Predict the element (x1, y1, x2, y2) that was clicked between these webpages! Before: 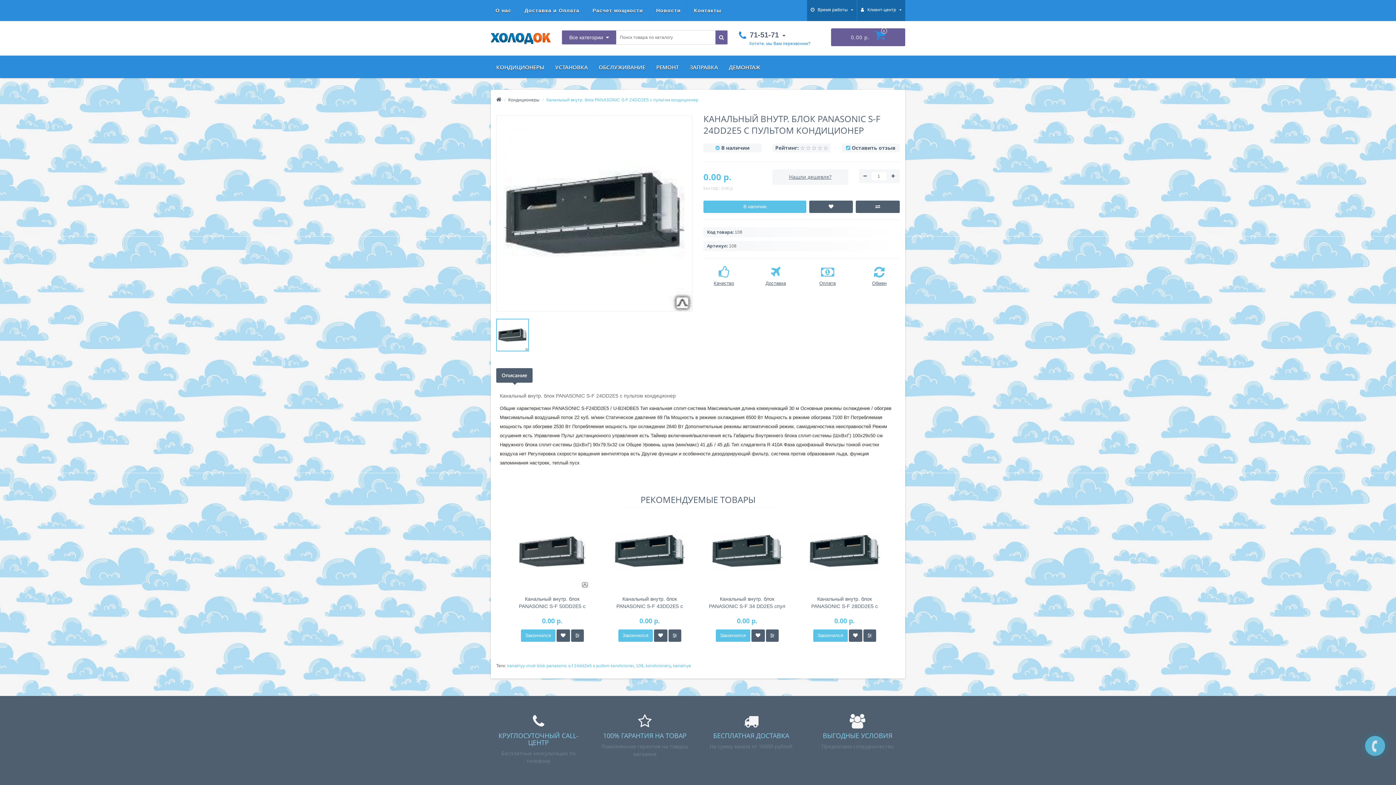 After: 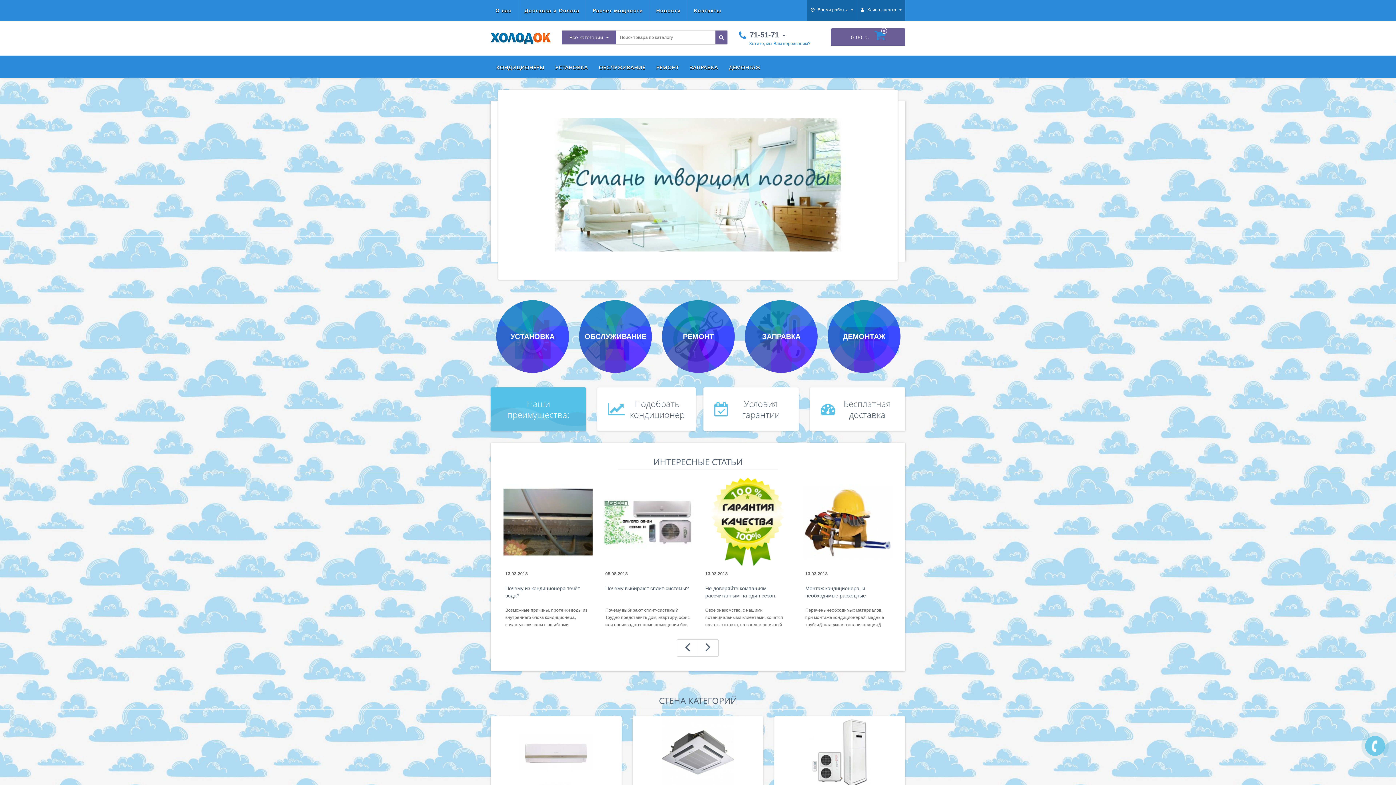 Action: bbox: (490, 33, 550, 43)